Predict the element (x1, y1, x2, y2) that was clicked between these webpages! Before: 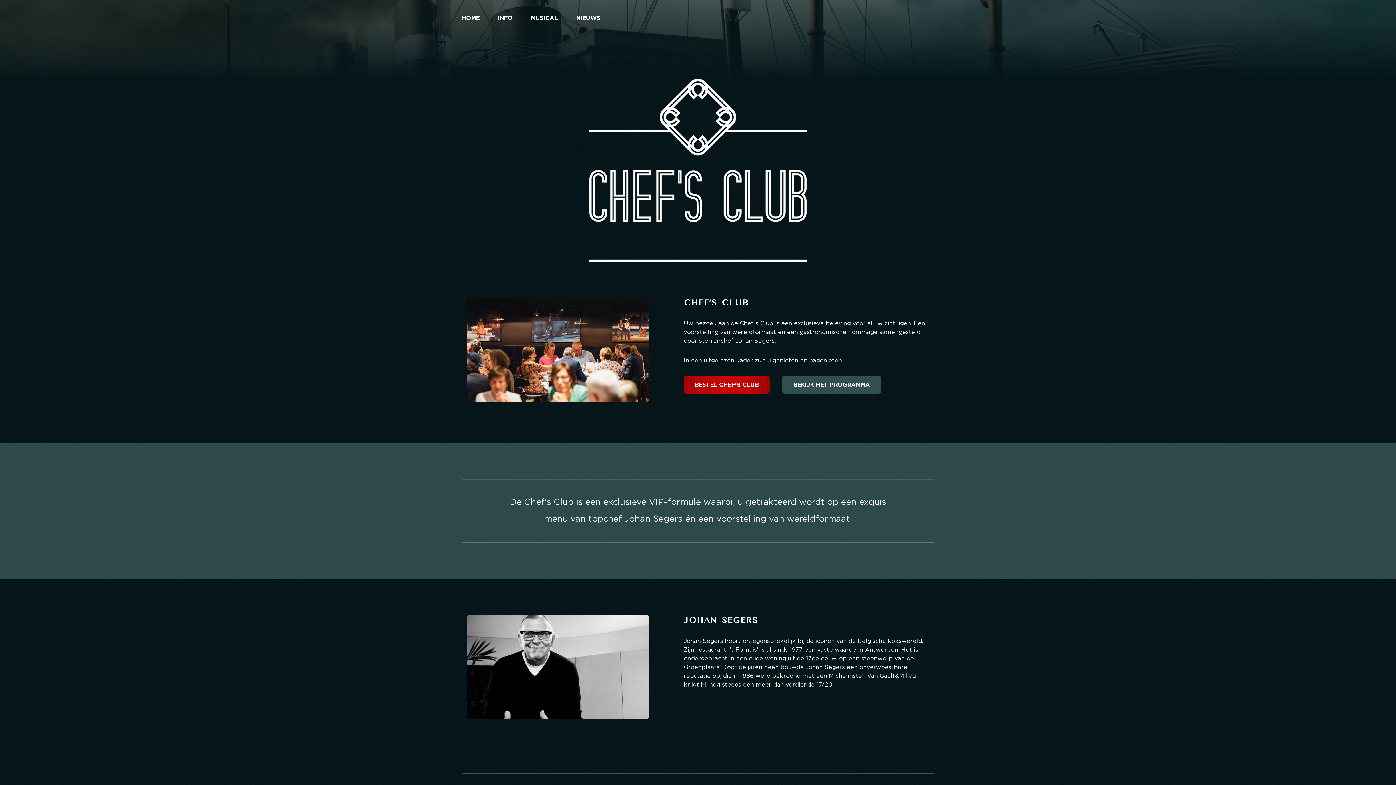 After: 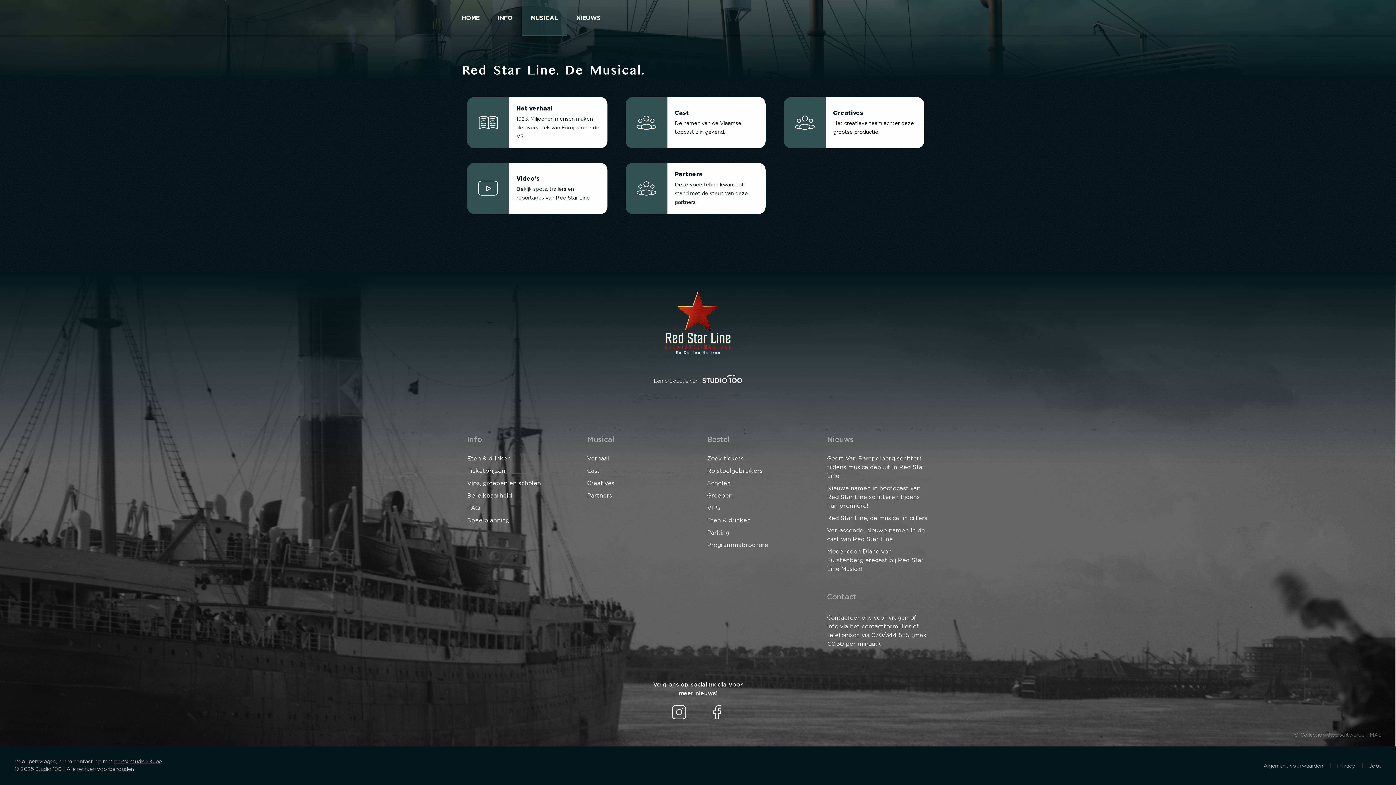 Action: label: MUSICAL bbox: (521, 0, 567, 36)